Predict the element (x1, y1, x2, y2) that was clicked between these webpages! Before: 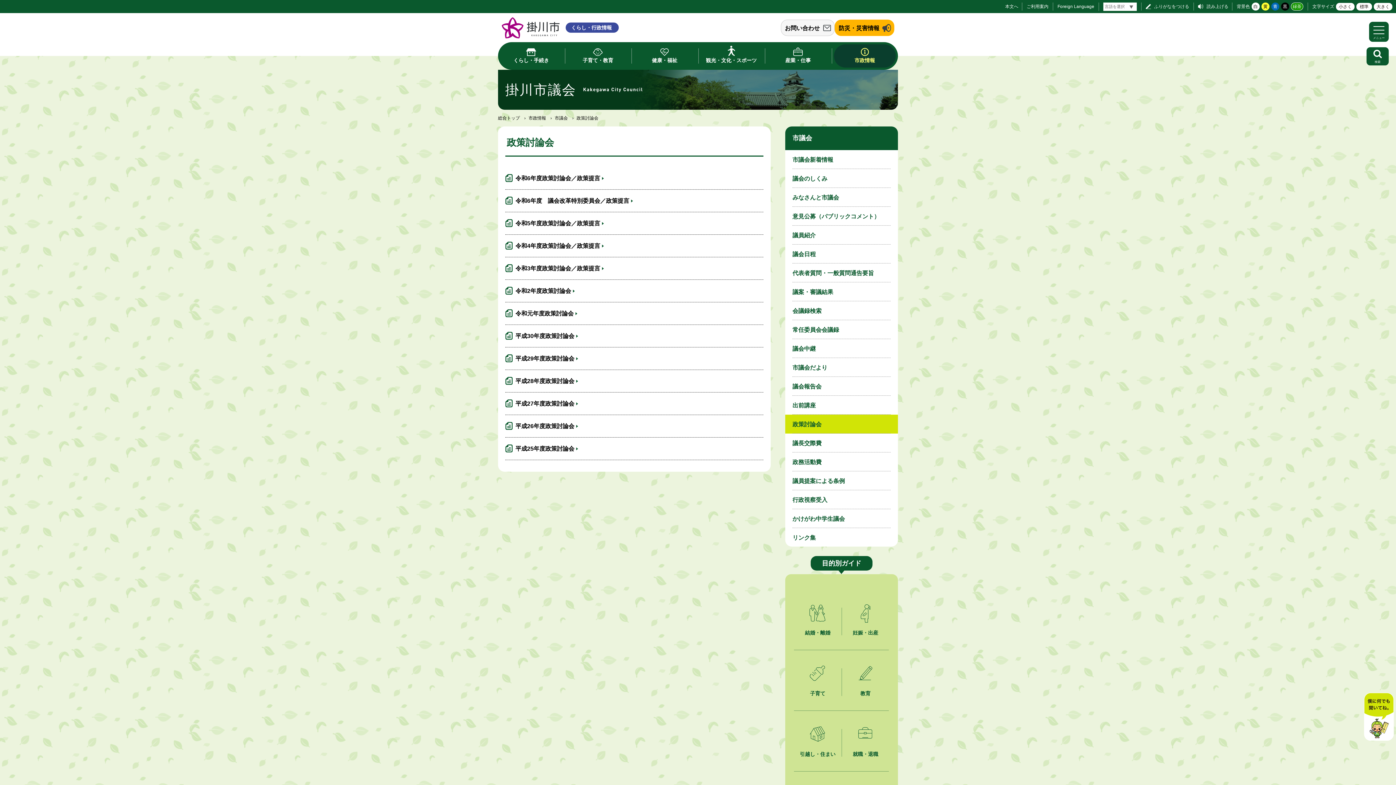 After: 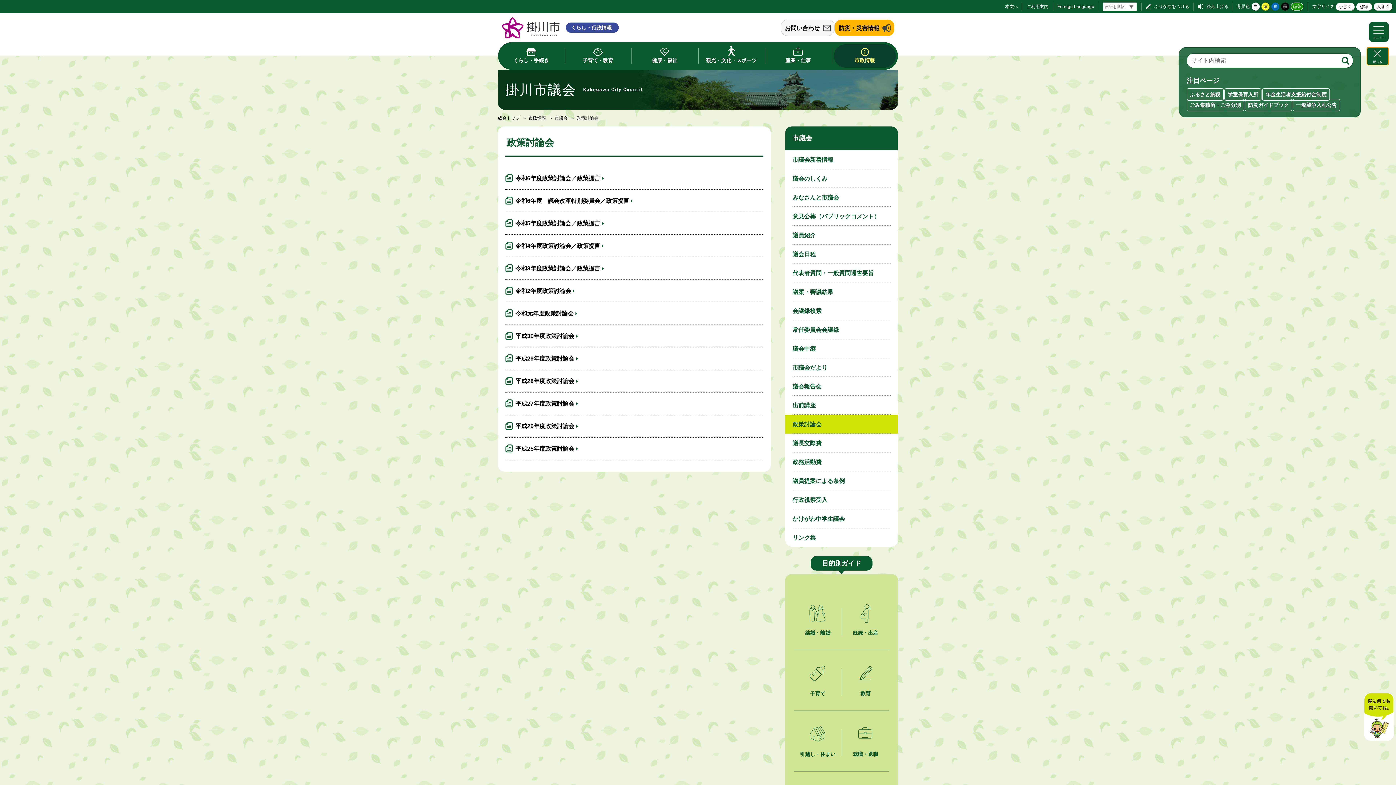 Action: bbox: (1366, 47, 1389, 65) label: 検索